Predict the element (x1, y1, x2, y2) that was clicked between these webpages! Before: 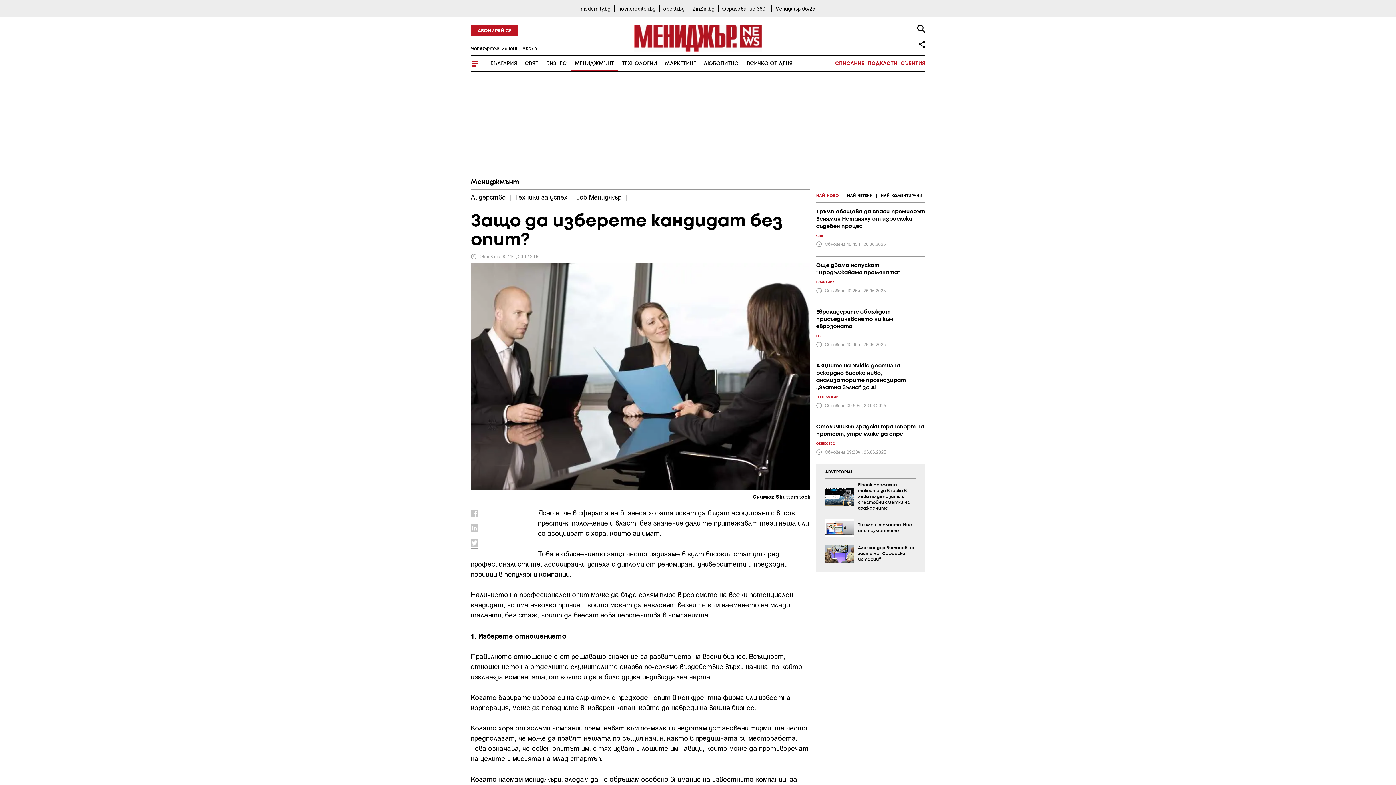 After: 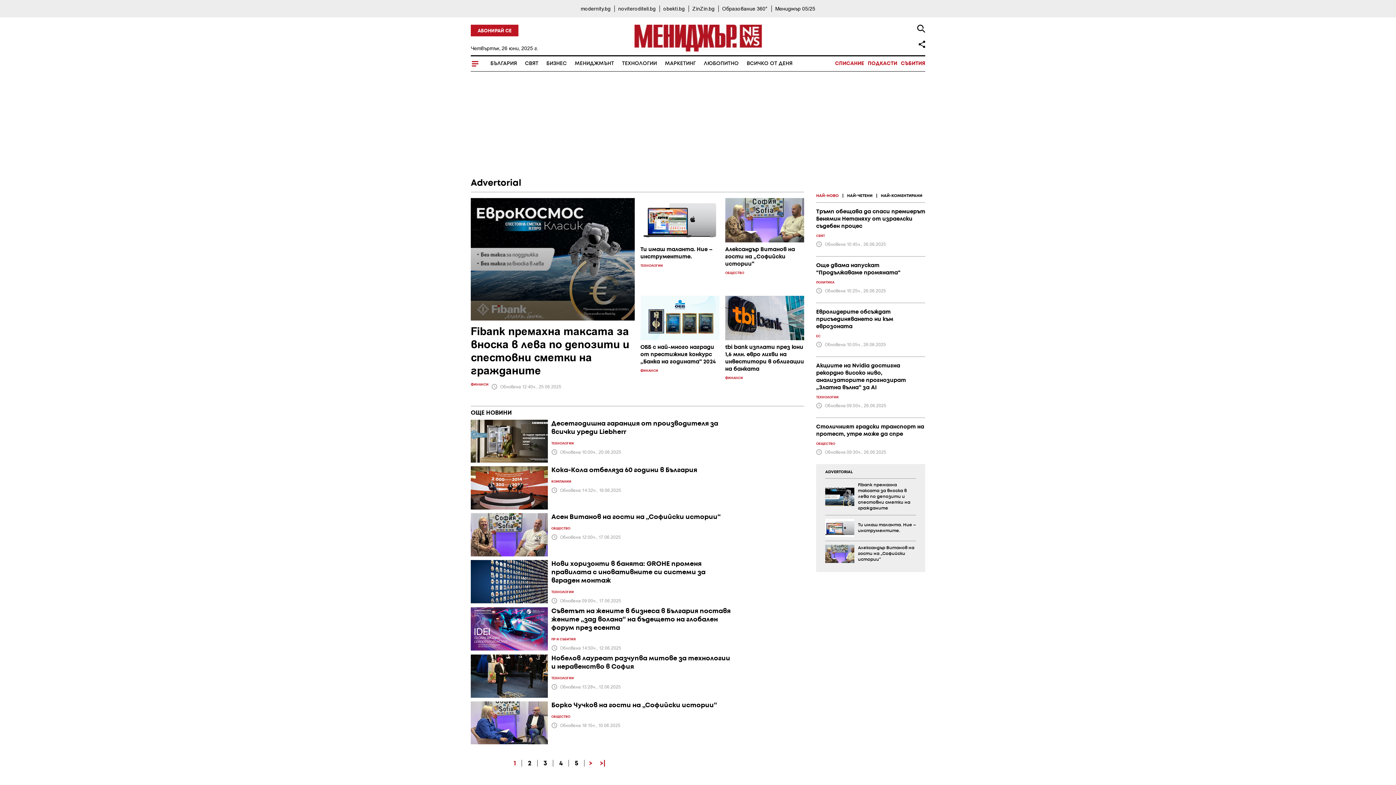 Action: bbox: (825, 470, 853, 474) label: ADVERTORIAL